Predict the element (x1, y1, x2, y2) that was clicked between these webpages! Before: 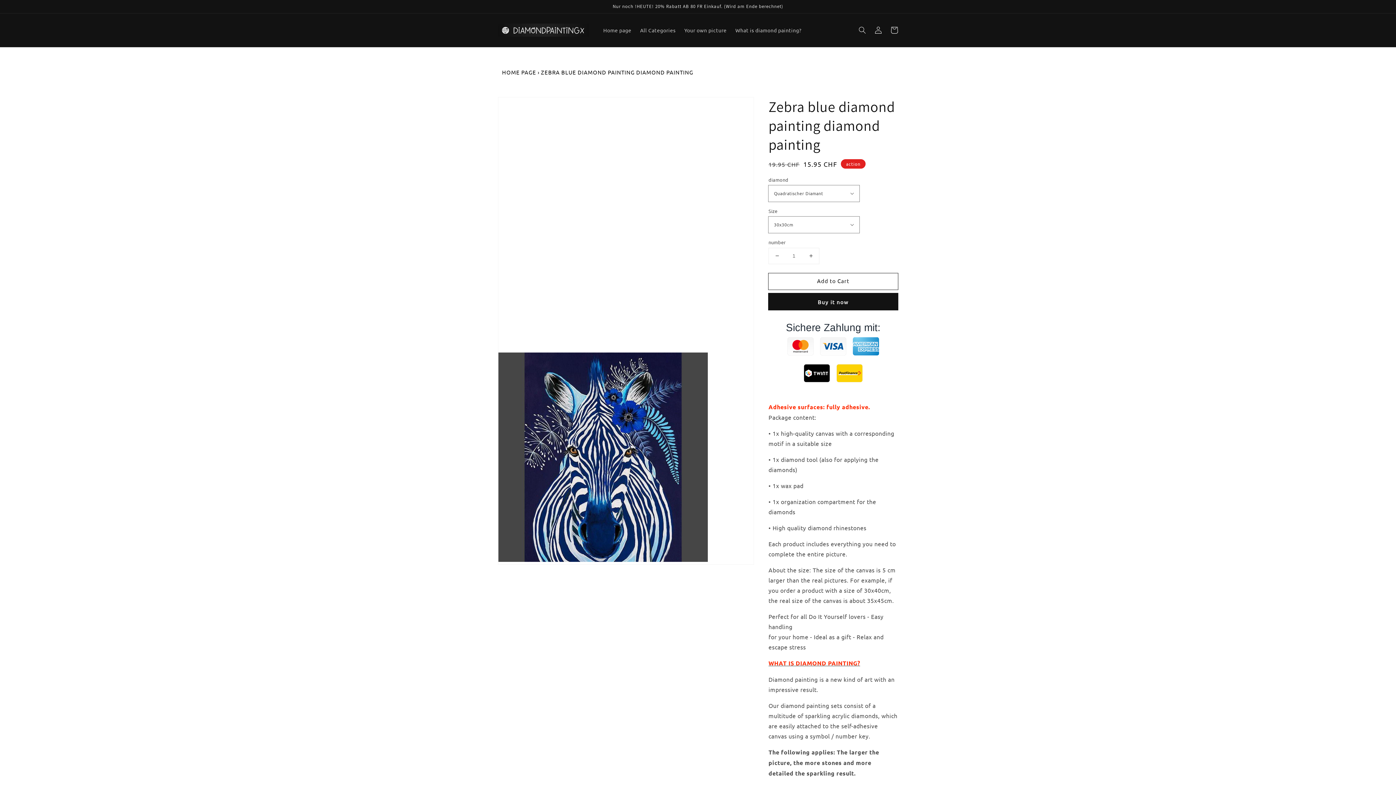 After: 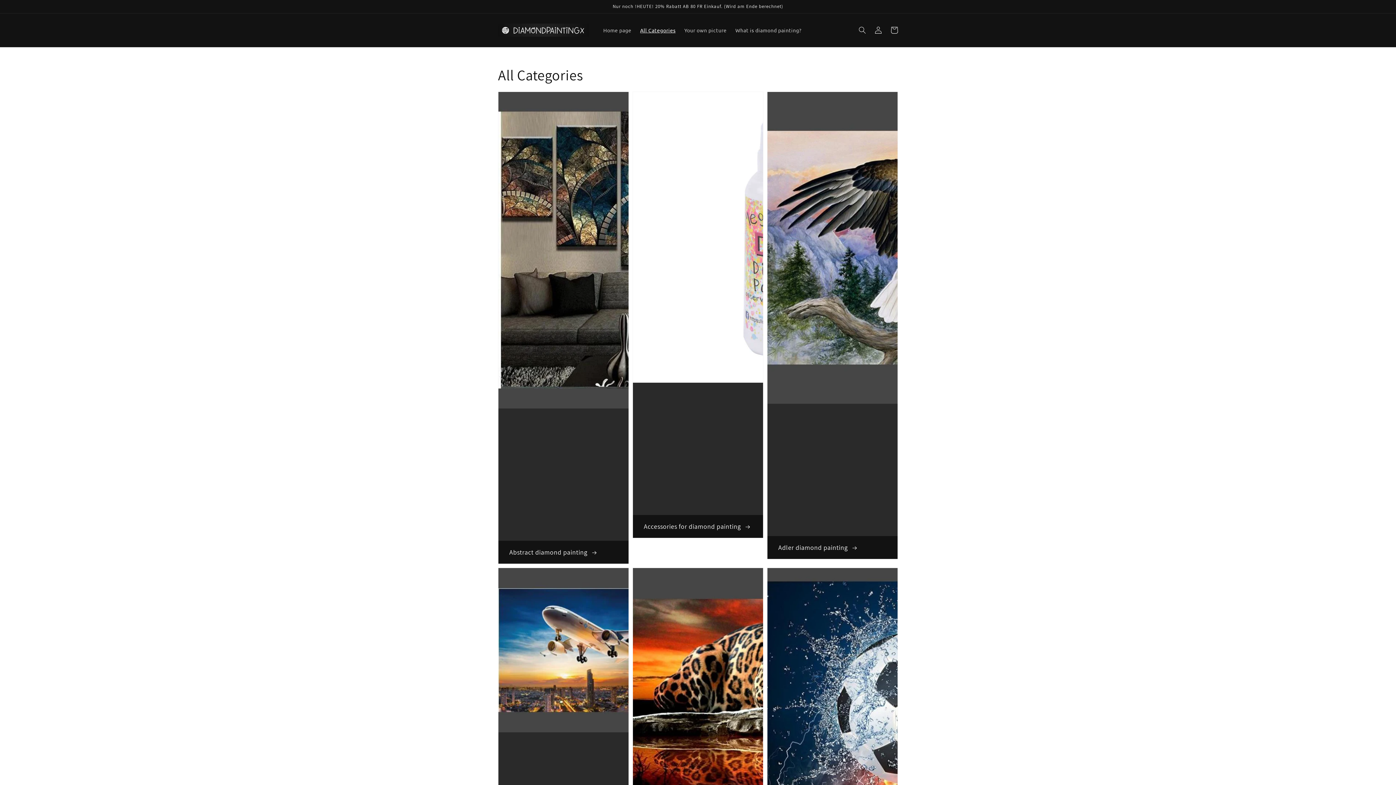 Action: label: All Categories bbox: (635, 22, 680, 37)